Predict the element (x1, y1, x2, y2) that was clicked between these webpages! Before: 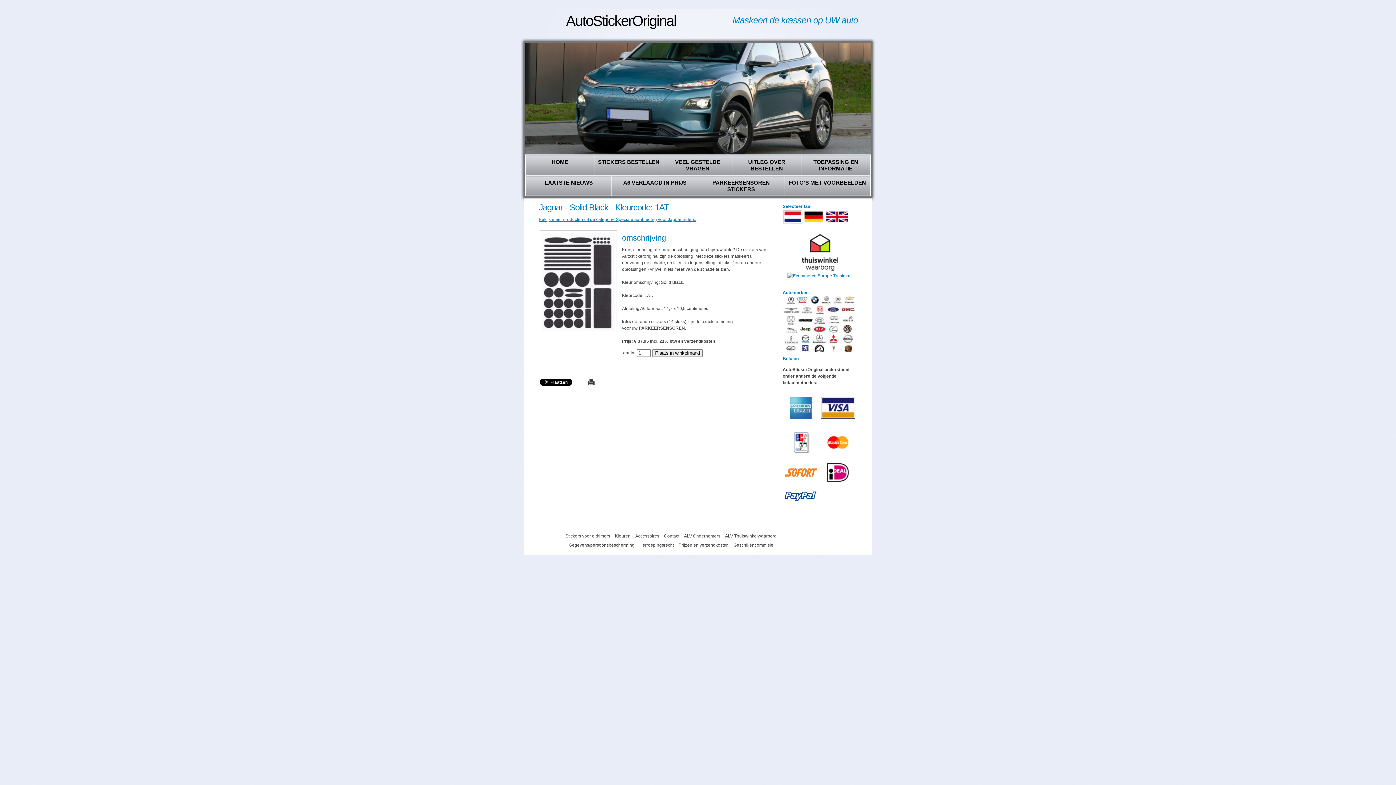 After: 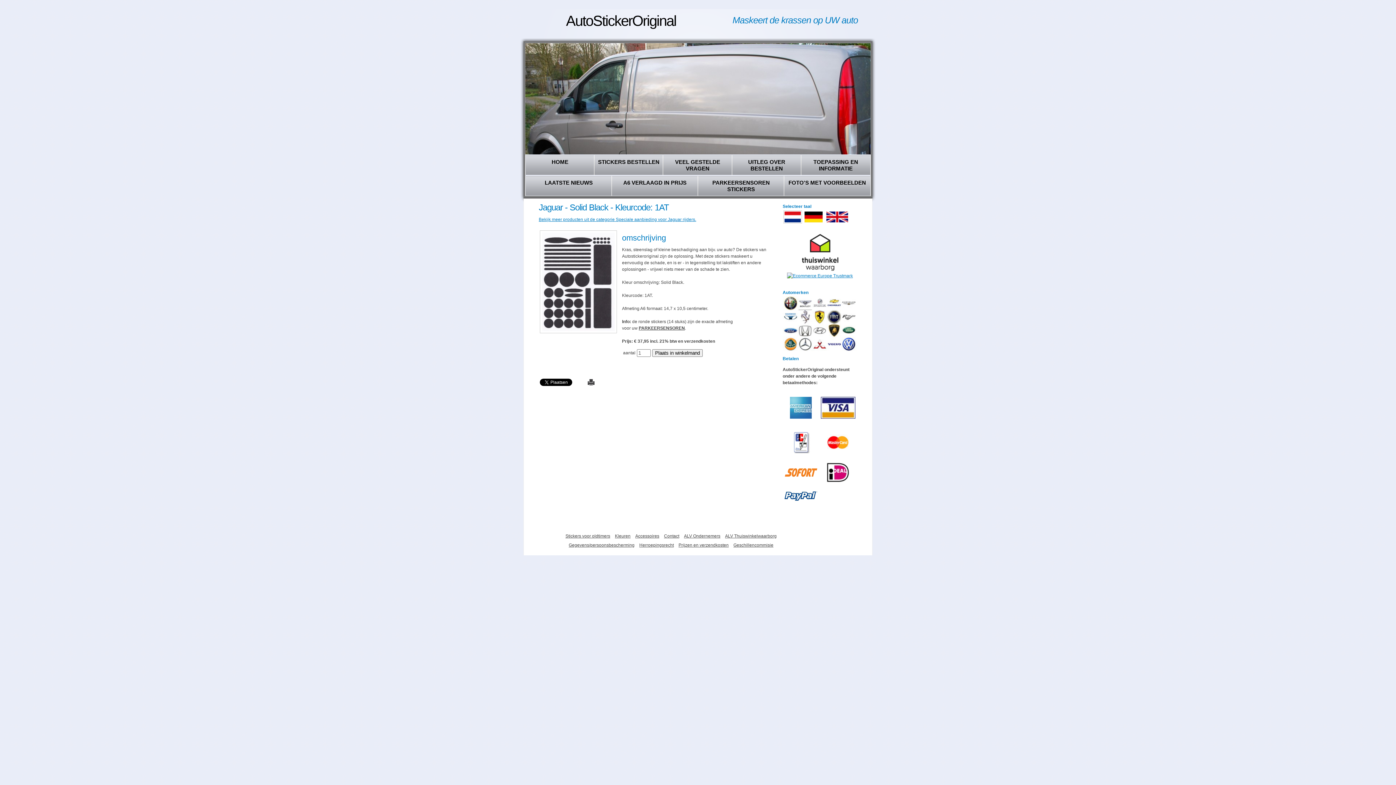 Action: bbox: (802, 266, 838, 272)